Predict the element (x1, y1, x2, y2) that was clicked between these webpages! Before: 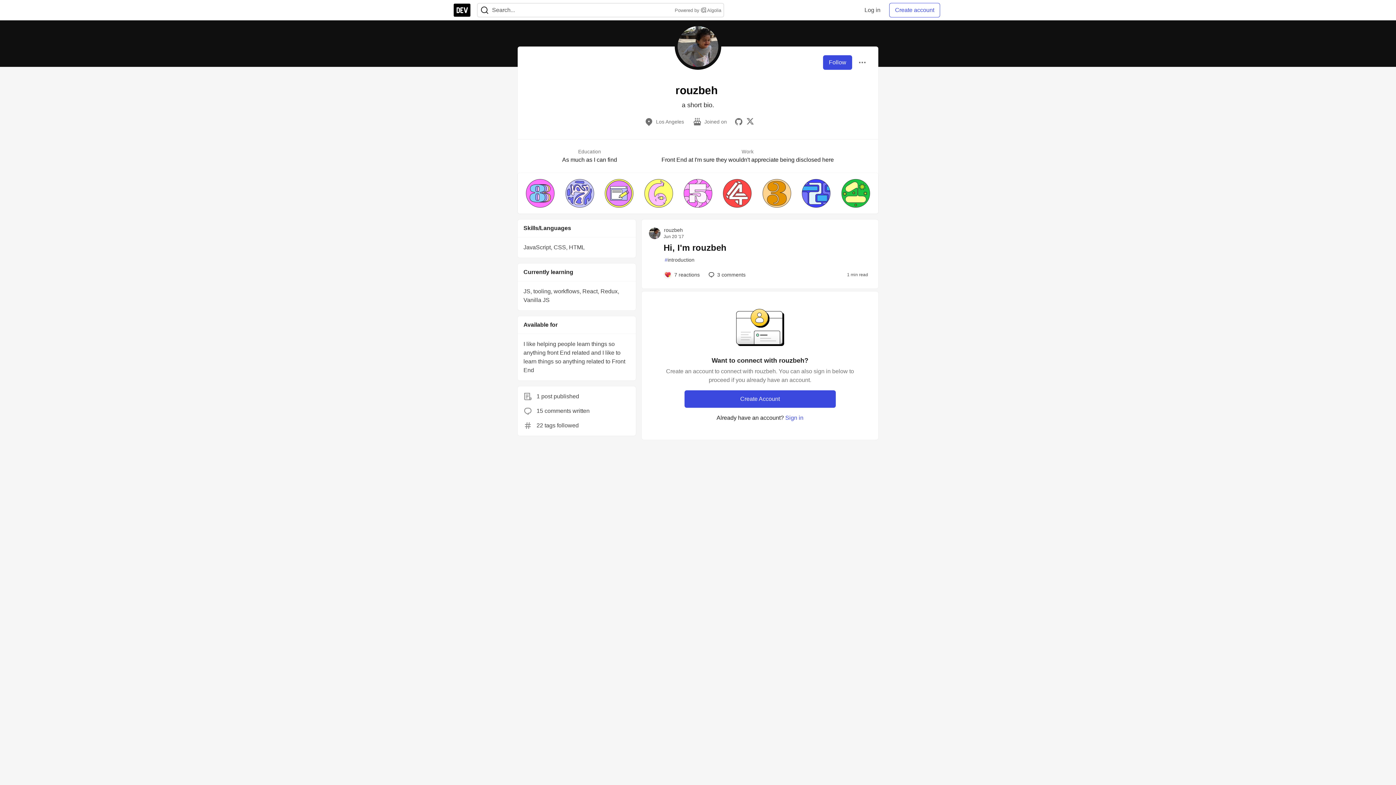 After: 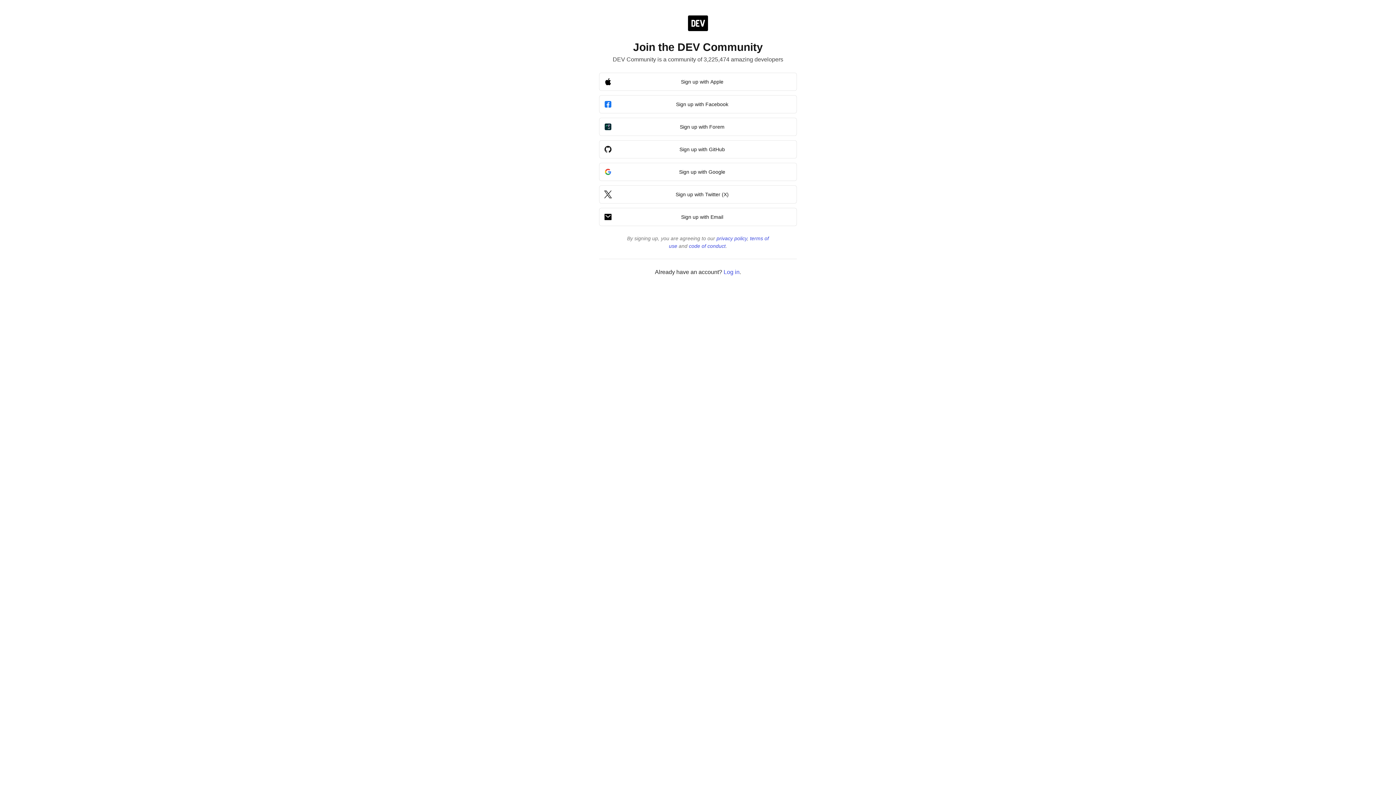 Action: label: Create Account bbox: (684, 390, 835, 408)